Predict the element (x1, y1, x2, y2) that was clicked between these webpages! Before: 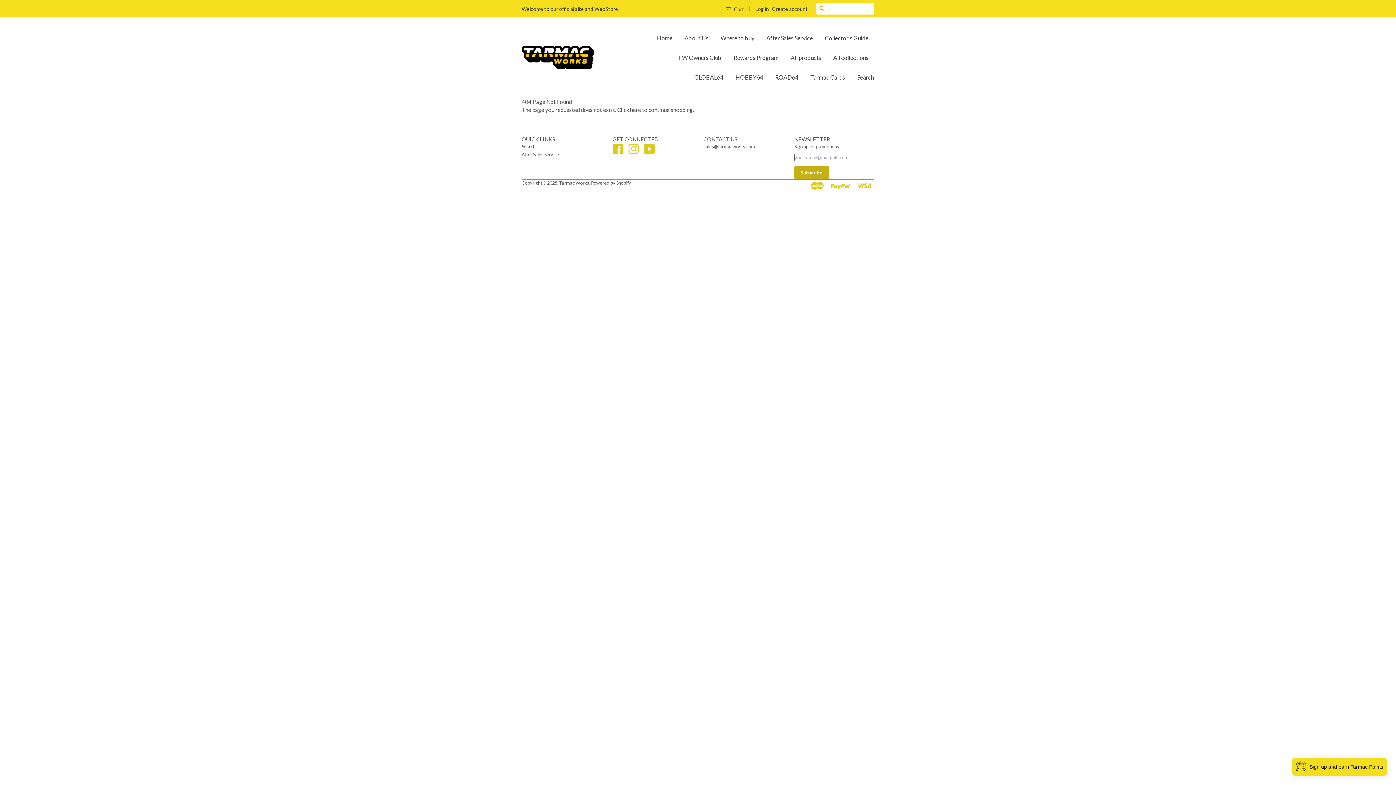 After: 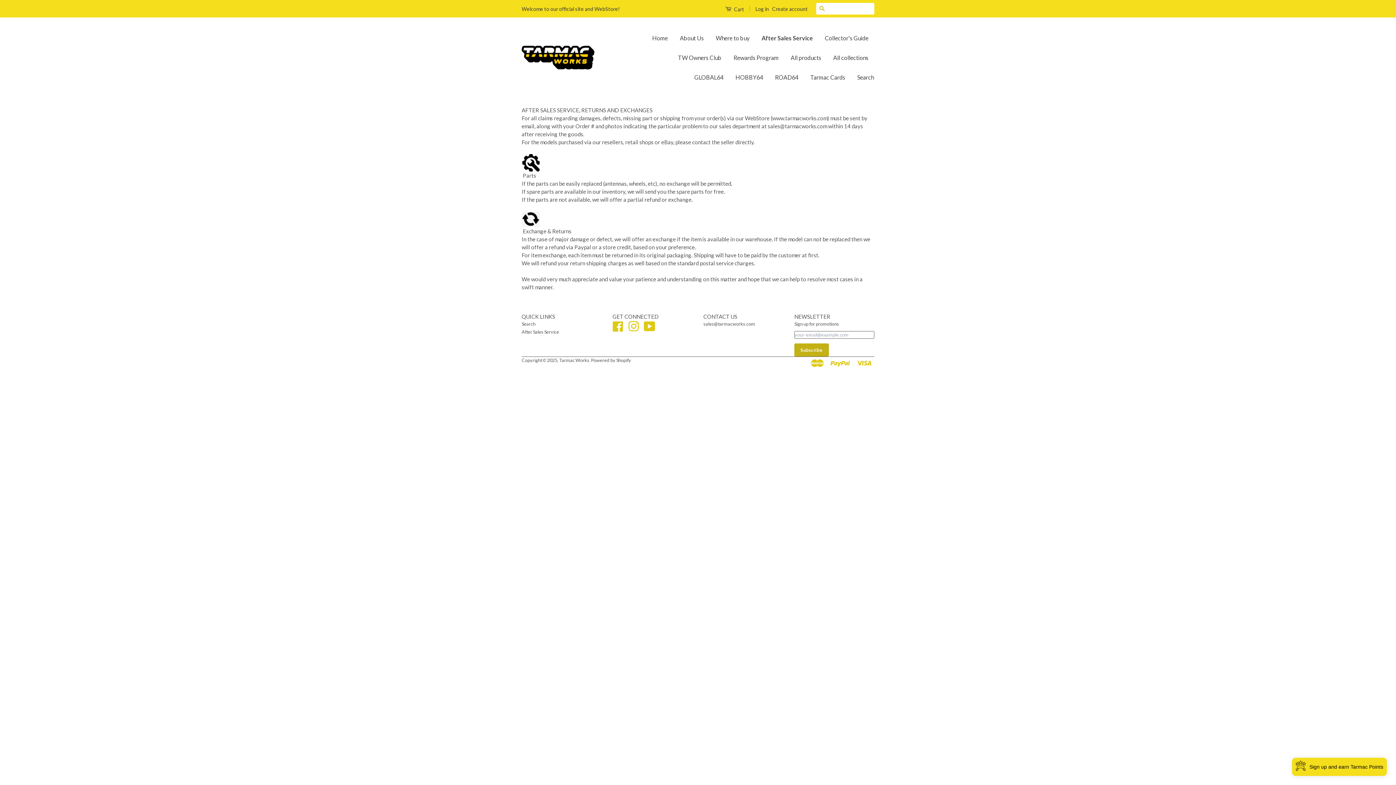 Action: bbox: (761, 28, 818, 48) label: After Sales Service